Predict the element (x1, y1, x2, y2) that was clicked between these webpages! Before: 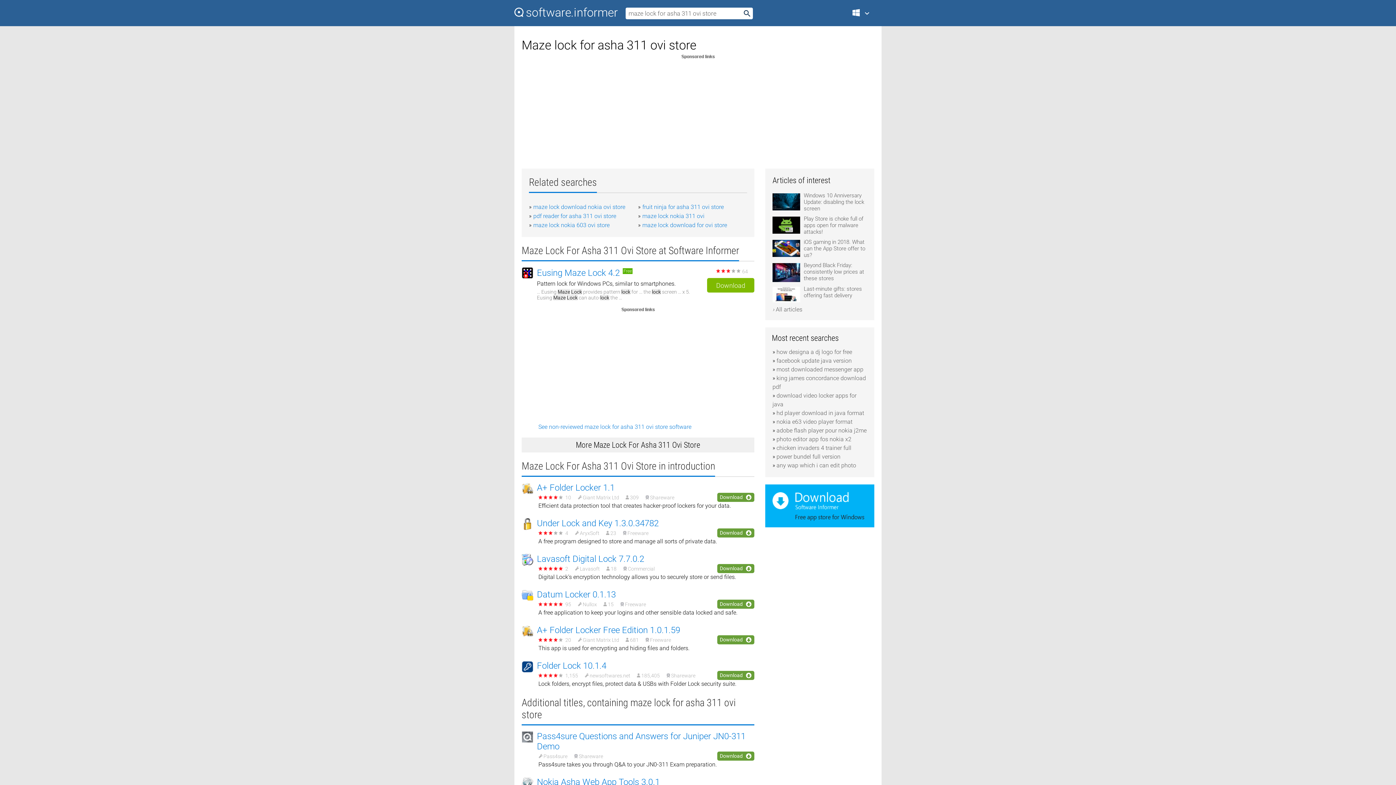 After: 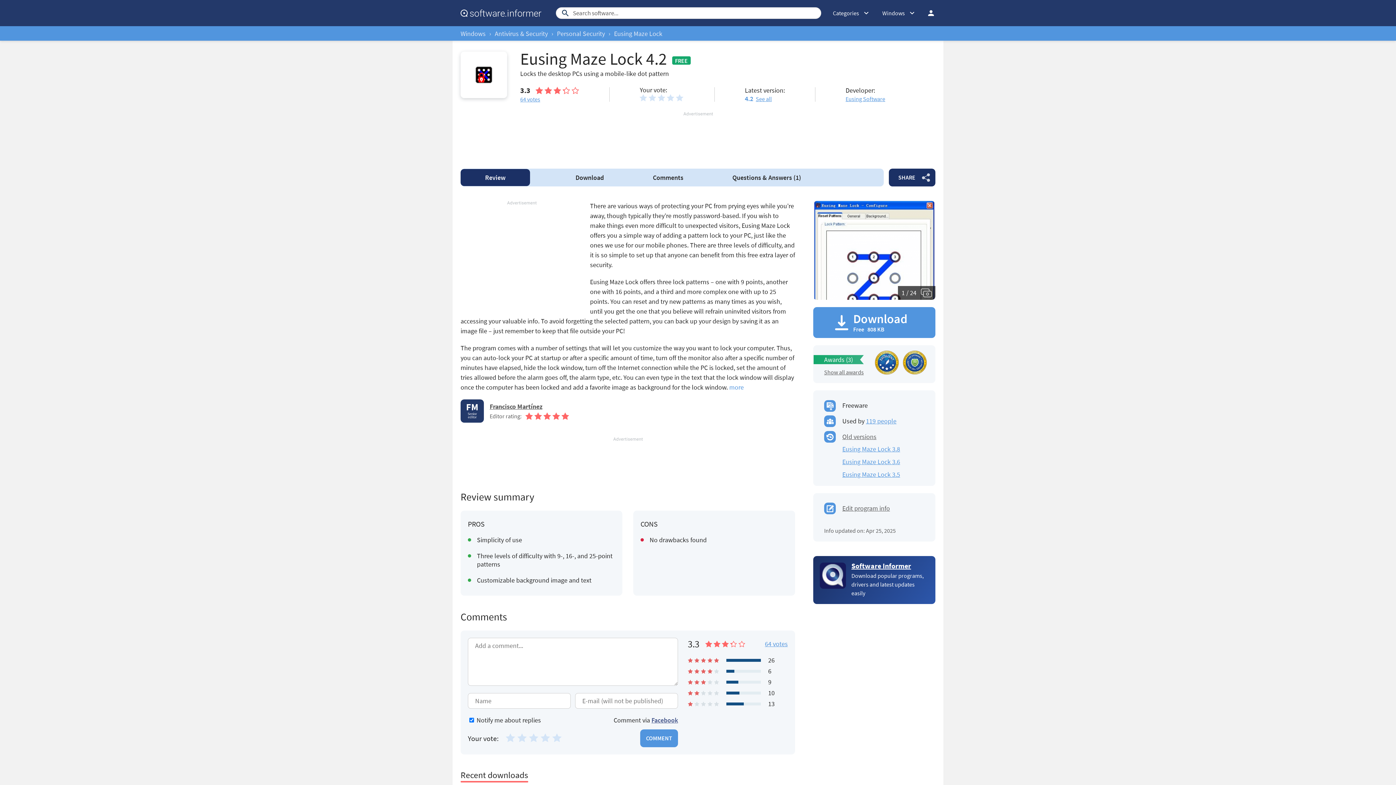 Action: bbox: (537, 267, 620, 278) label: Eusing Maze Lock 4.2